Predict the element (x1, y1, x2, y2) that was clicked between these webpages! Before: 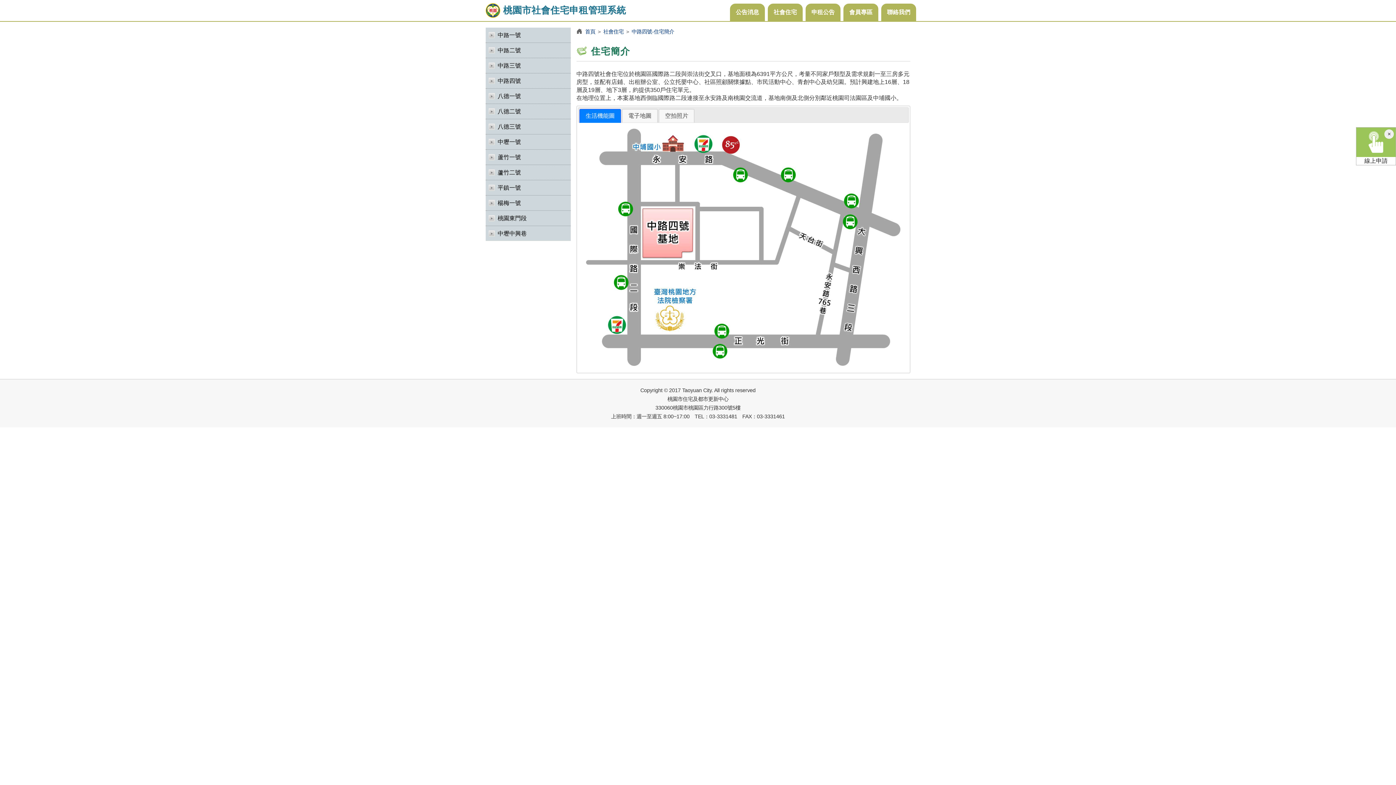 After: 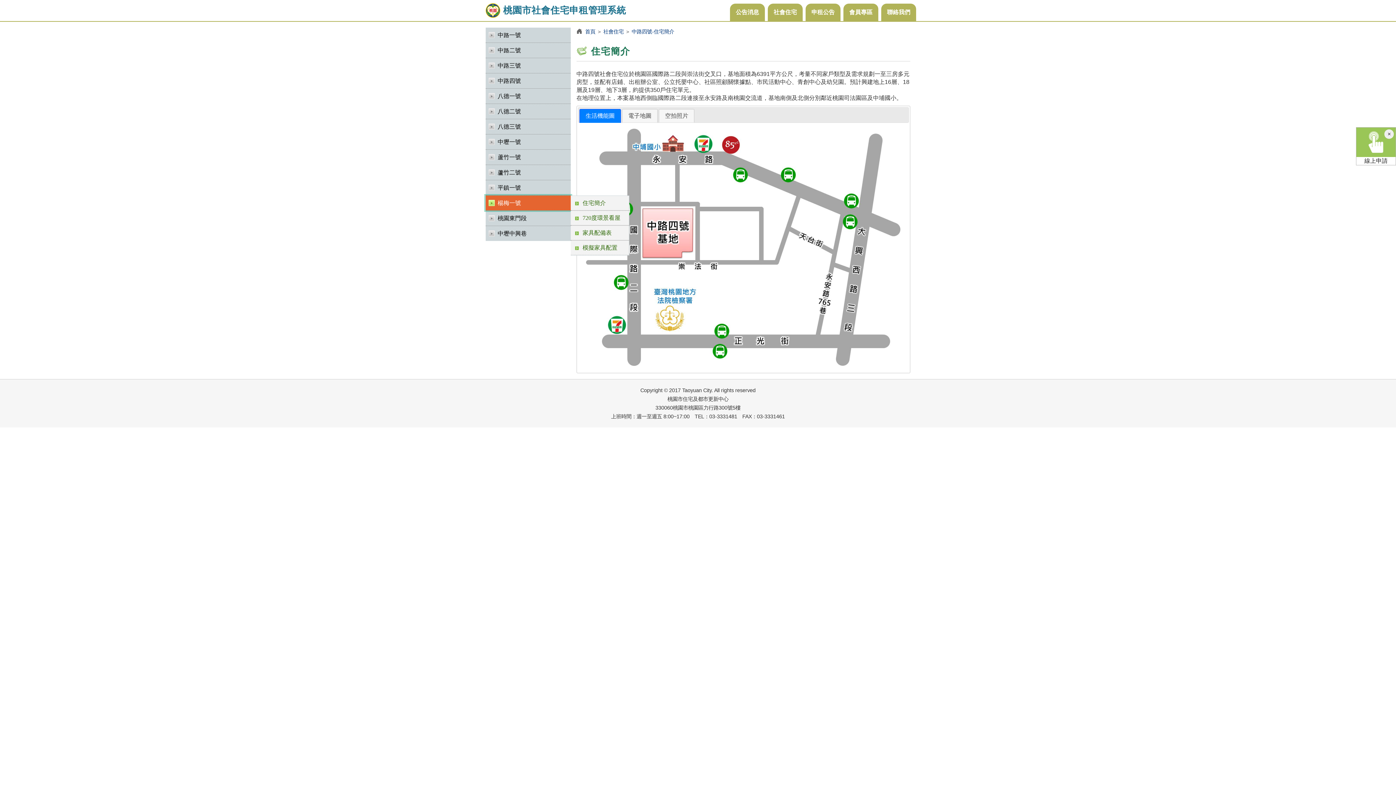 Action: label: 楊梅一號 bbox: (485, 195, 570, 210)